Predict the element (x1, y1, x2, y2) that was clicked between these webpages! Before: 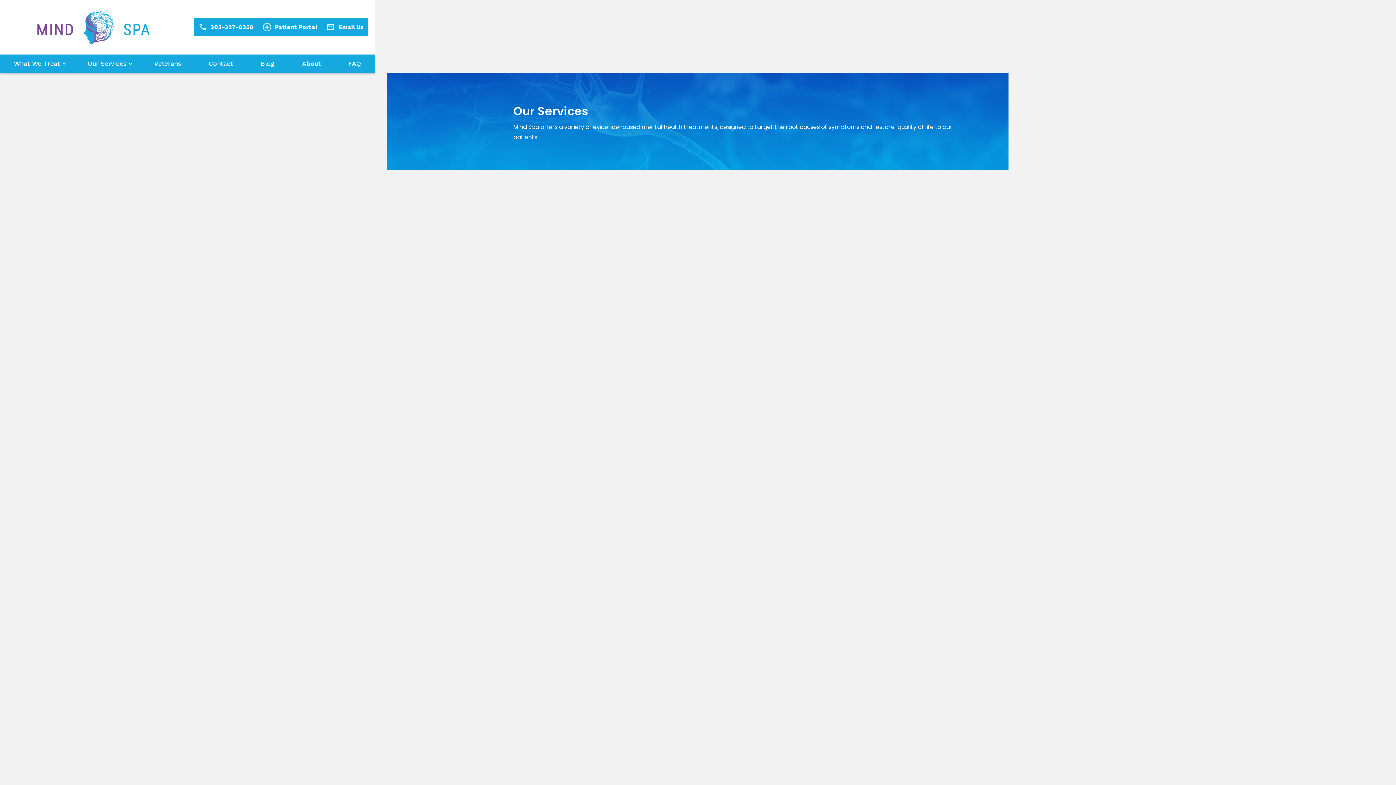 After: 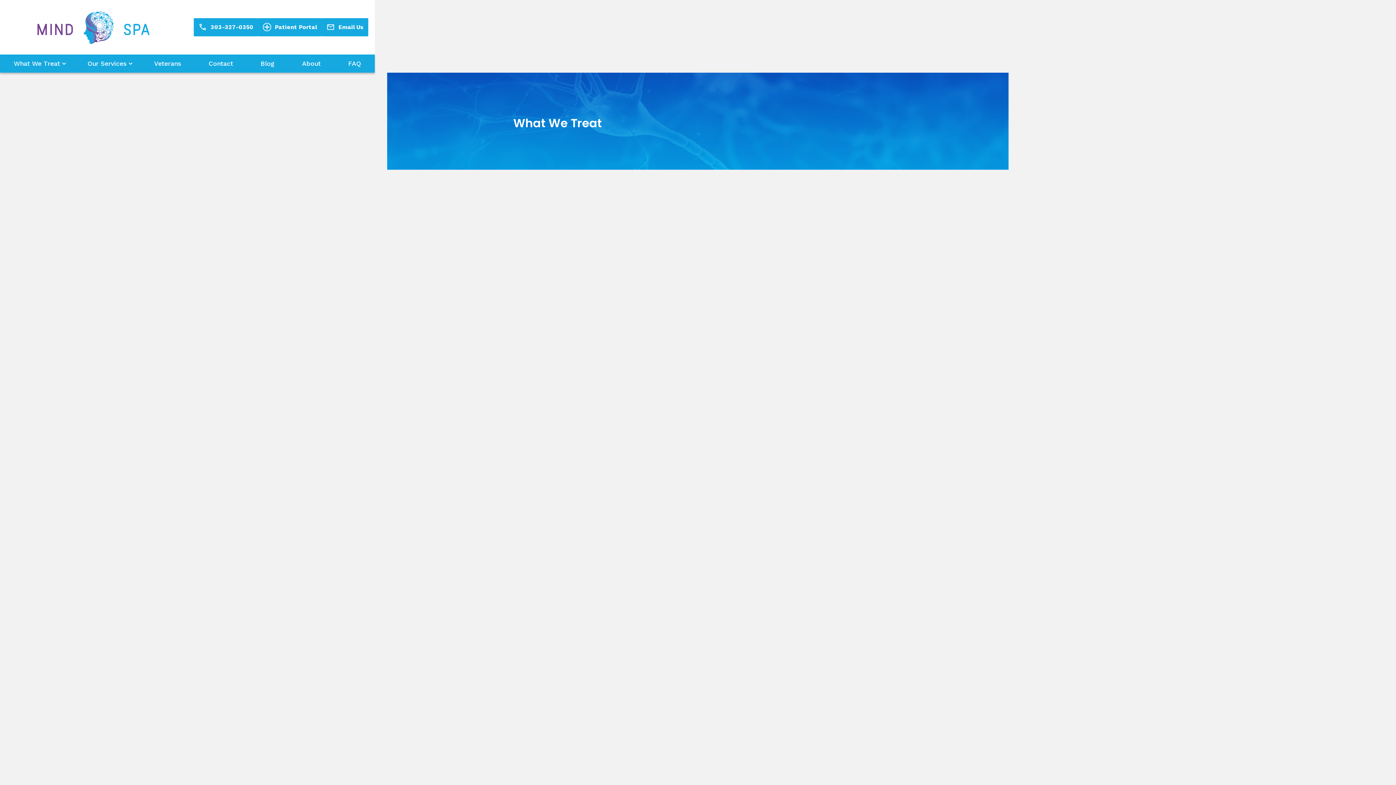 Action: label: What We Treat bbox: (0, 54, 73, 72)